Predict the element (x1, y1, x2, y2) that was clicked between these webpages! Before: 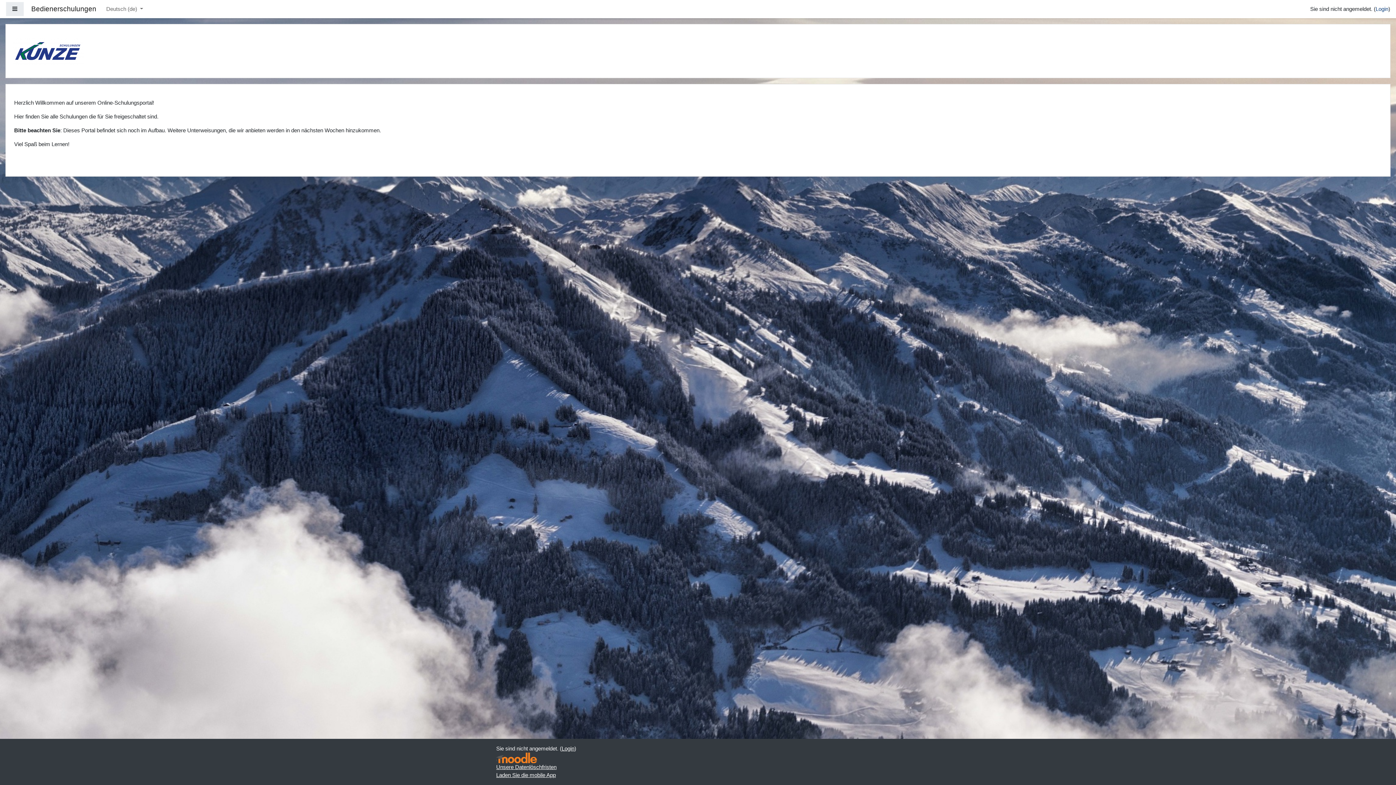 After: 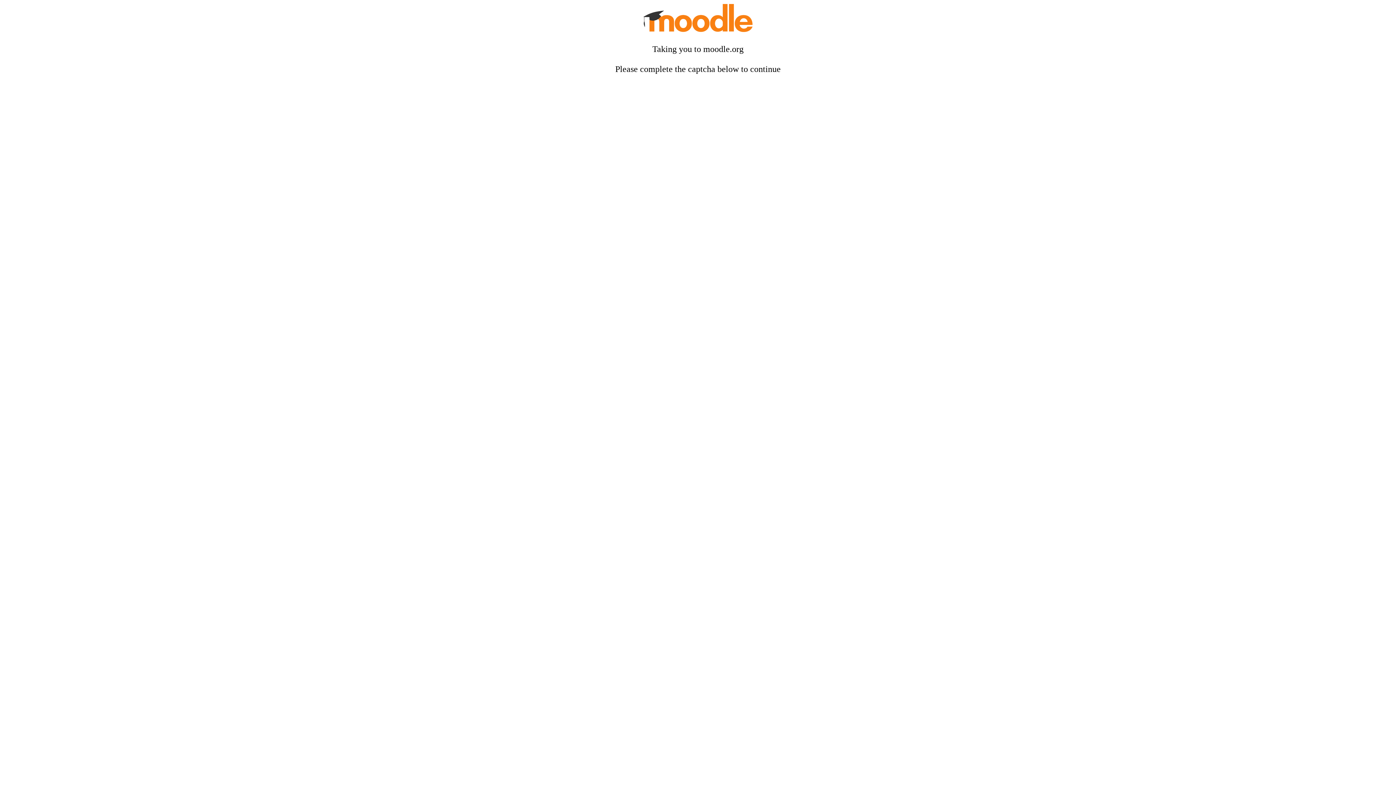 Action: bbox: (496, 753, 537, 763)